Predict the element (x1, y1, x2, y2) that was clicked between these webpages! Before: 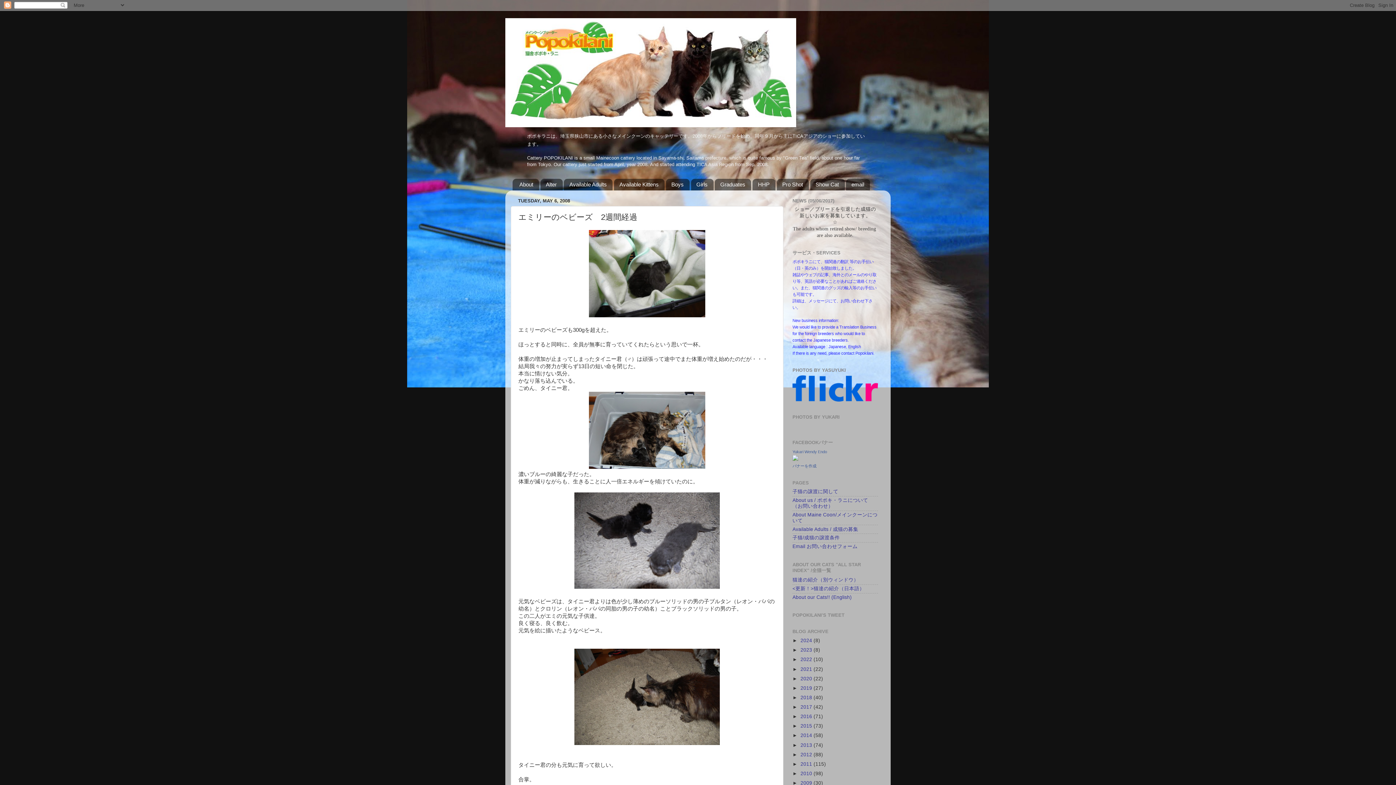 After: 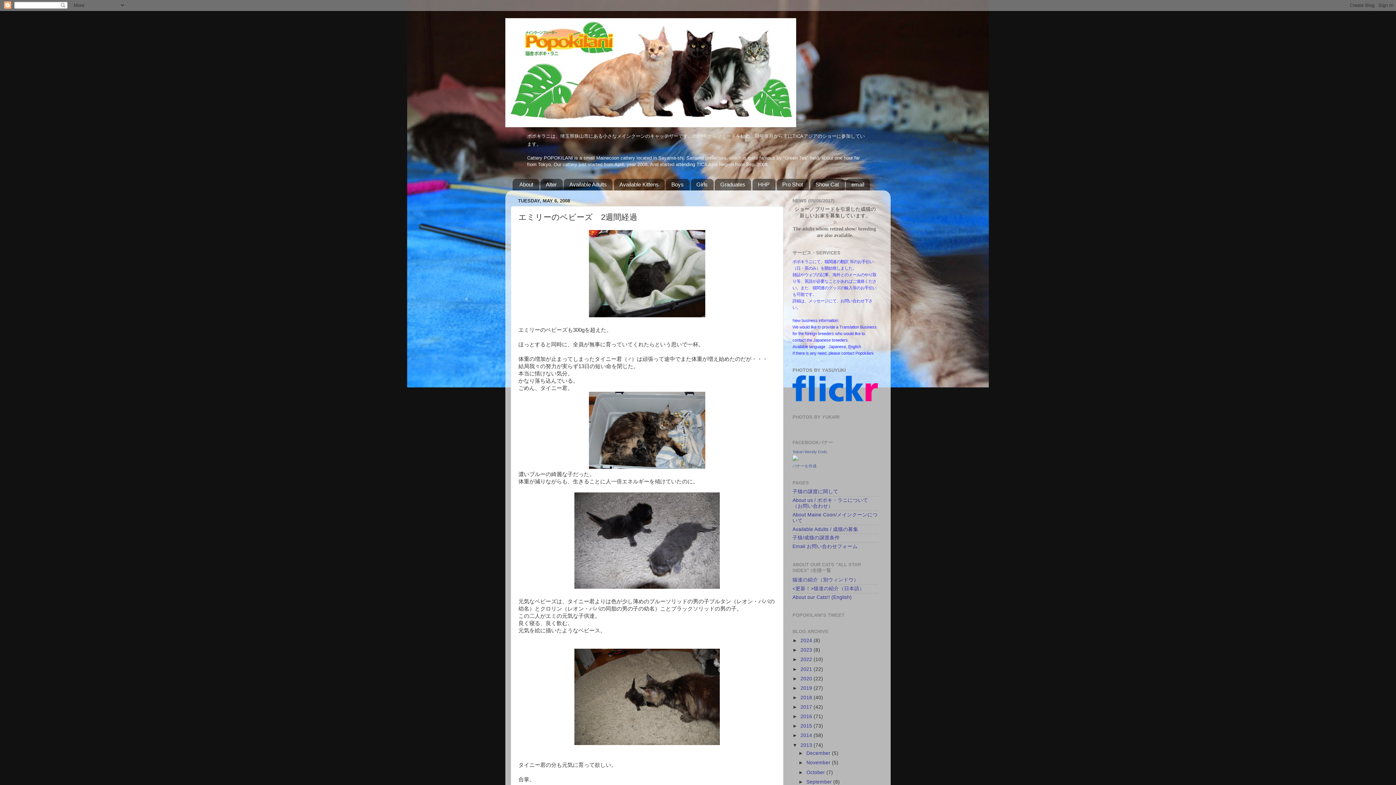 Action: bbox: (792, 742, 800, 748) label: ►  